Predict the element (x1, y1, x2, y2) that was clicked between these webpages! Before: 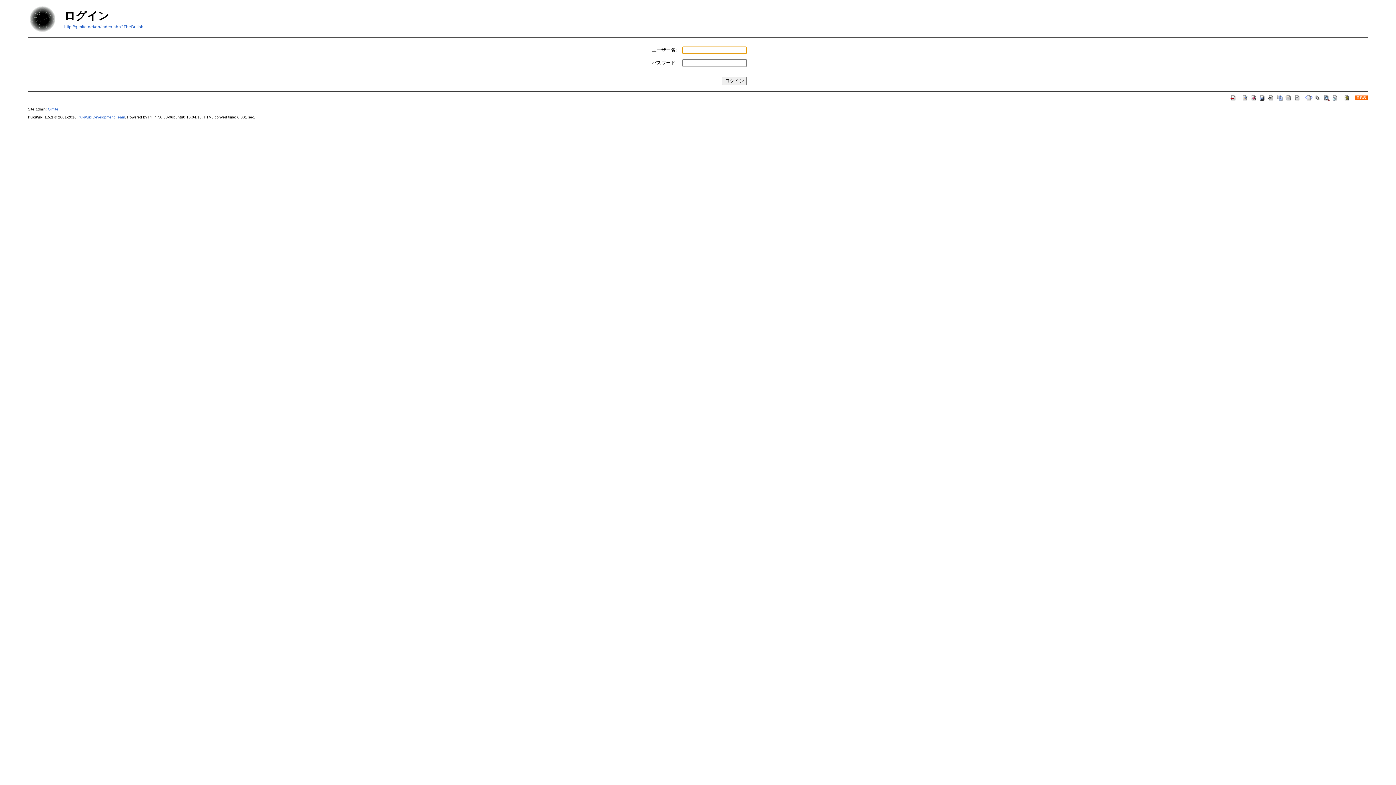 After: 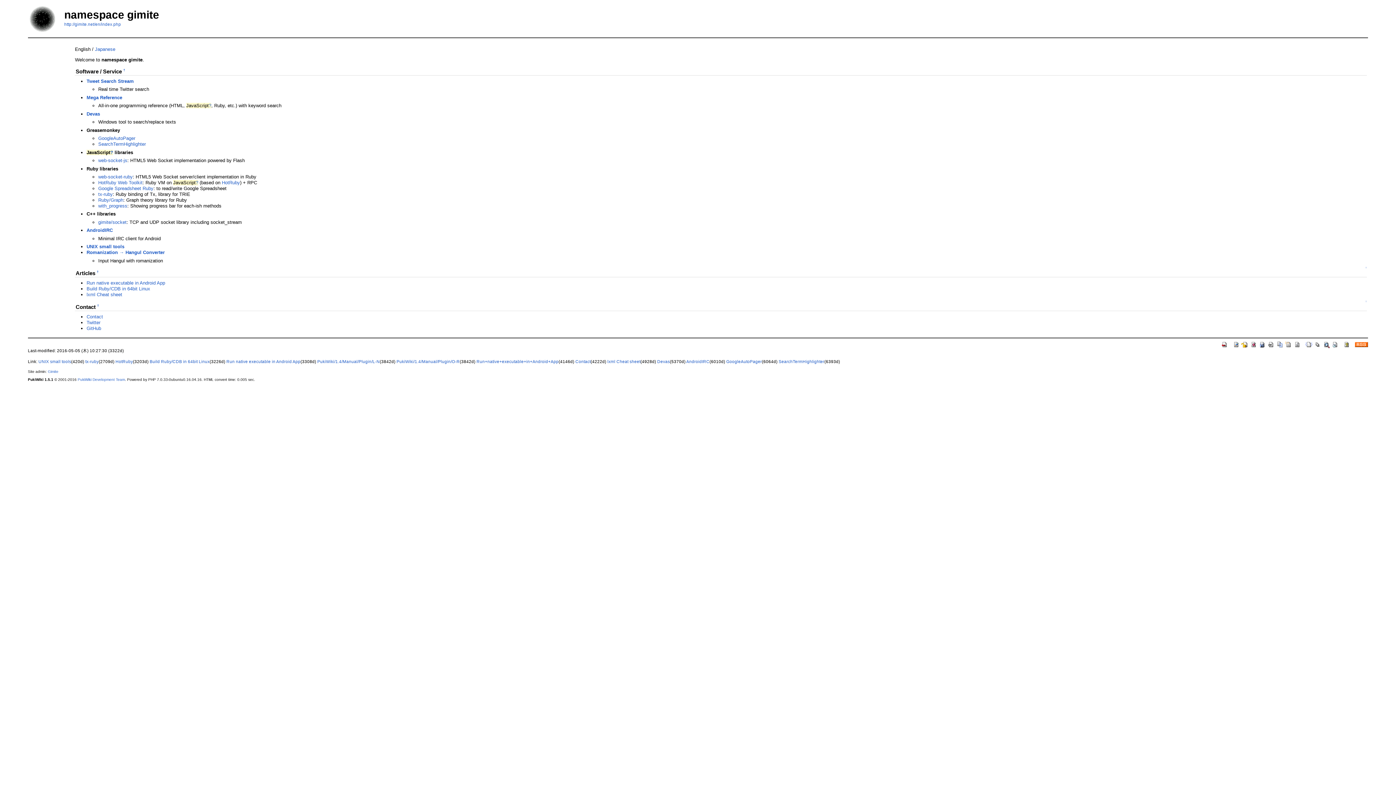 Action: bbox: (1276, 94, 1284, 100)